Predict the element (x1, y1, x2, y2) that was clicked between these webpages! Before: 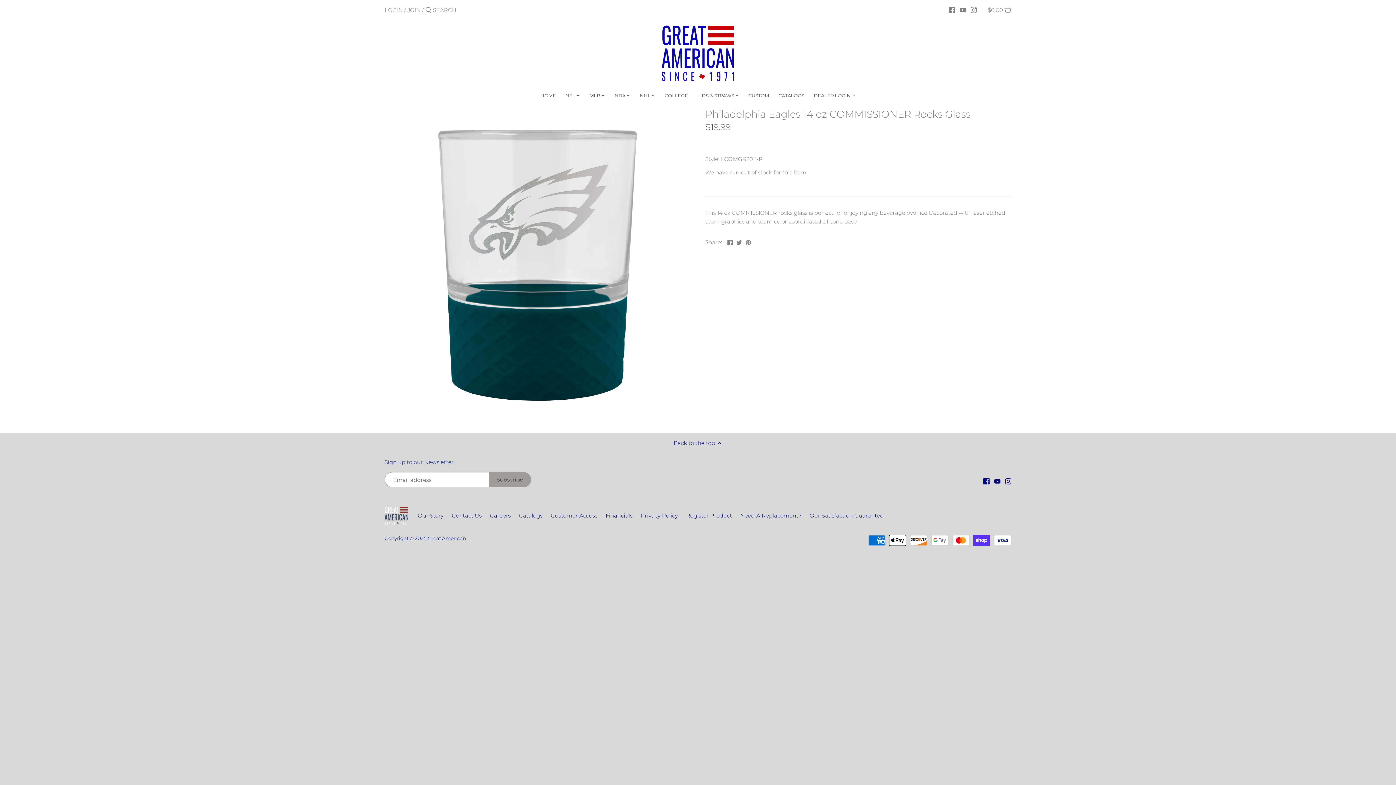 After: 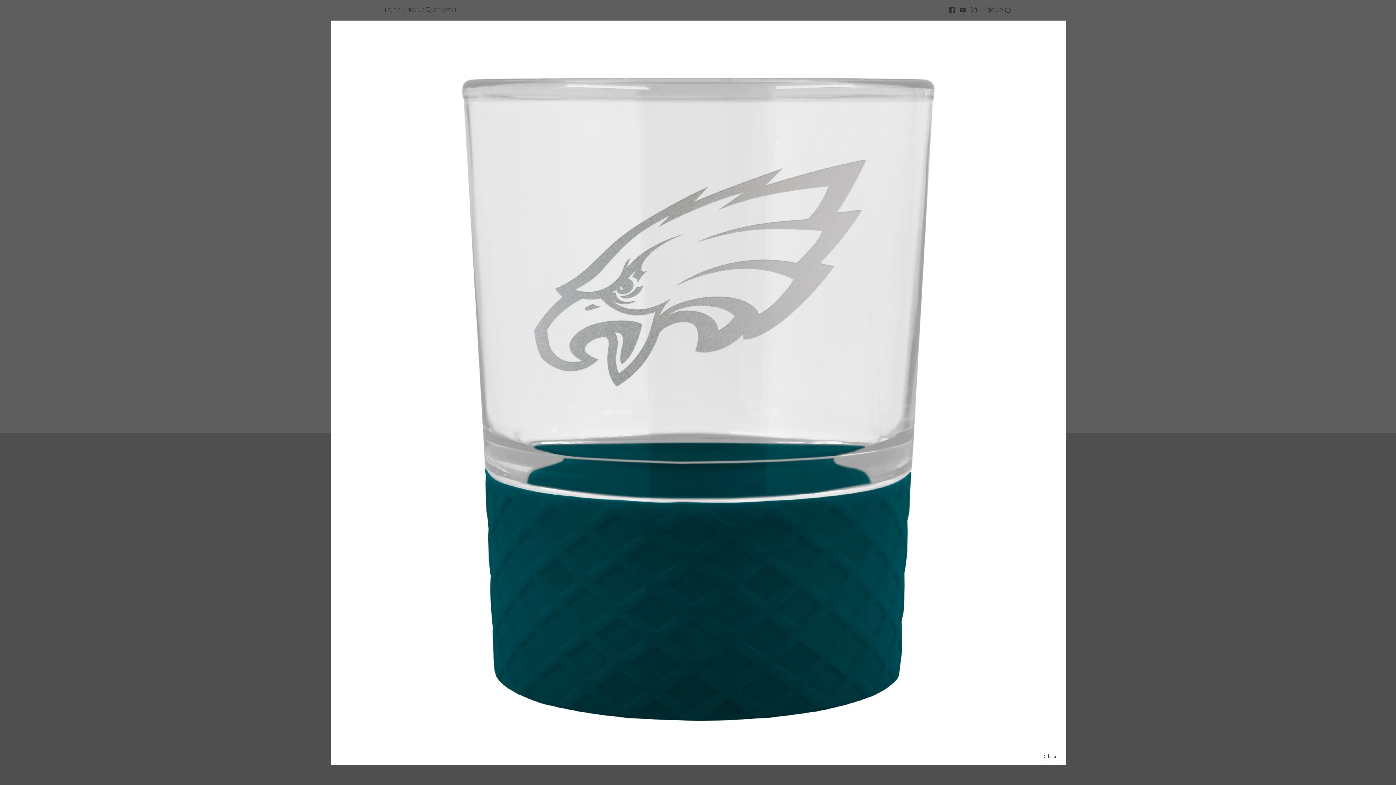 Action: bbox: (384, 107, 690, 413)